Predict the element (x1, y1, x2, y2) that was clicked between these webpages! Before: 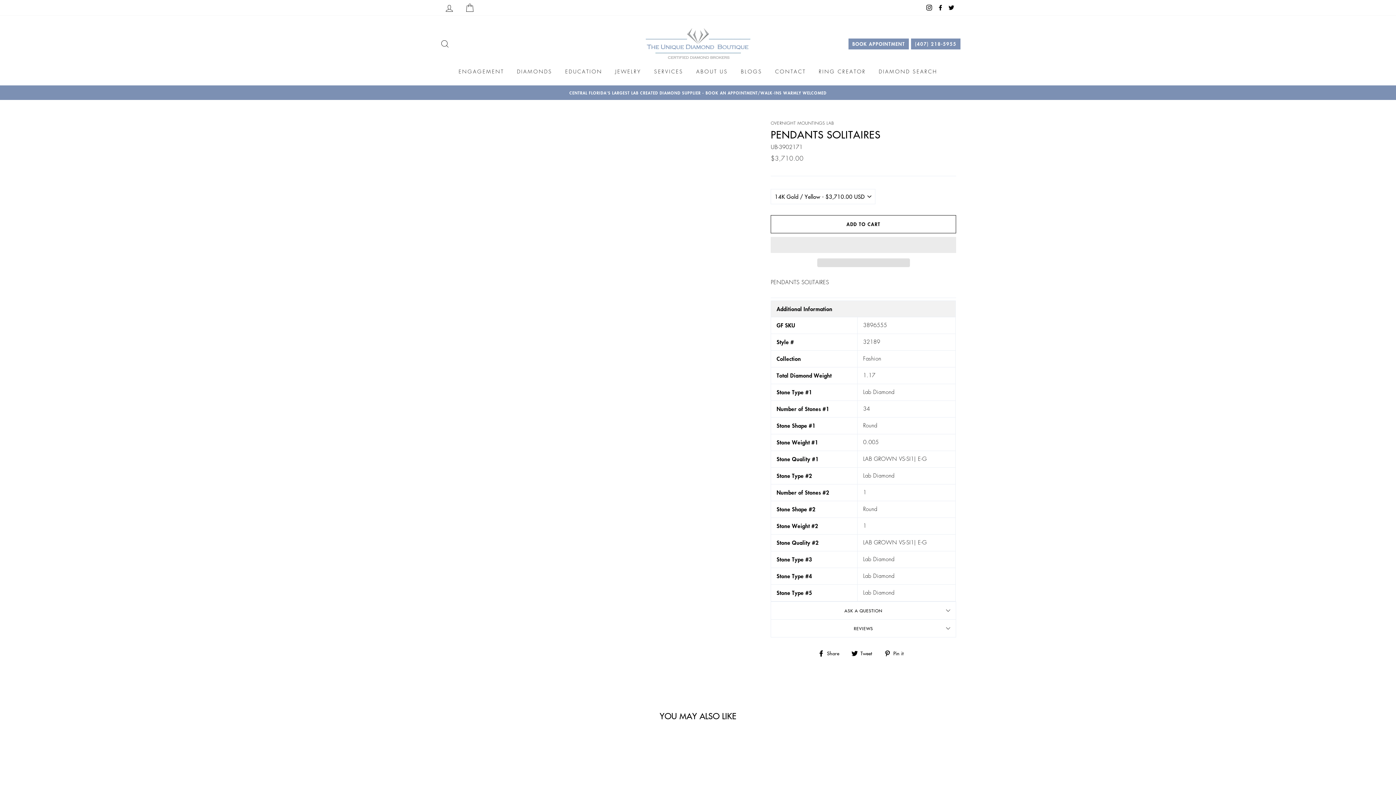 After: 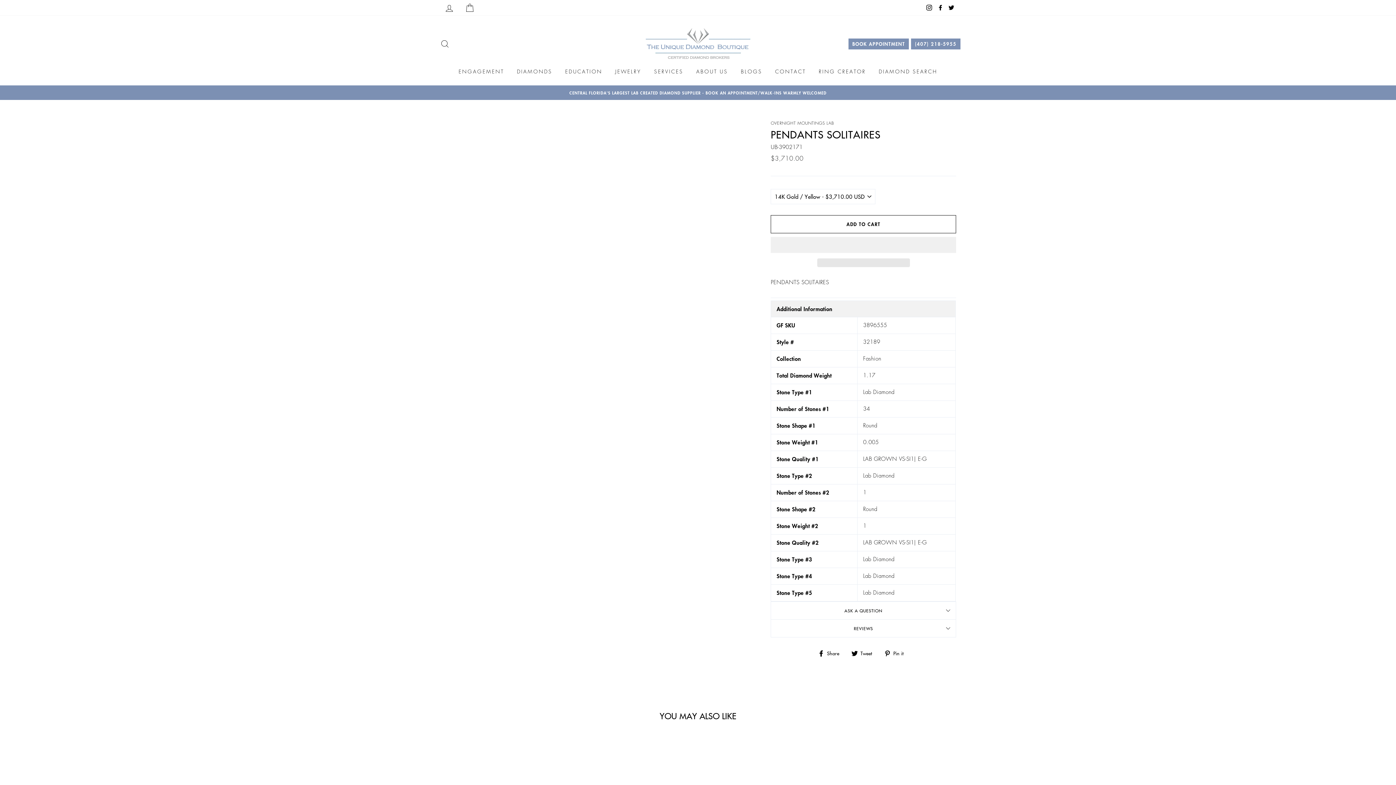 Action: bbox: (935, 2, 945, 13) label: Facebook